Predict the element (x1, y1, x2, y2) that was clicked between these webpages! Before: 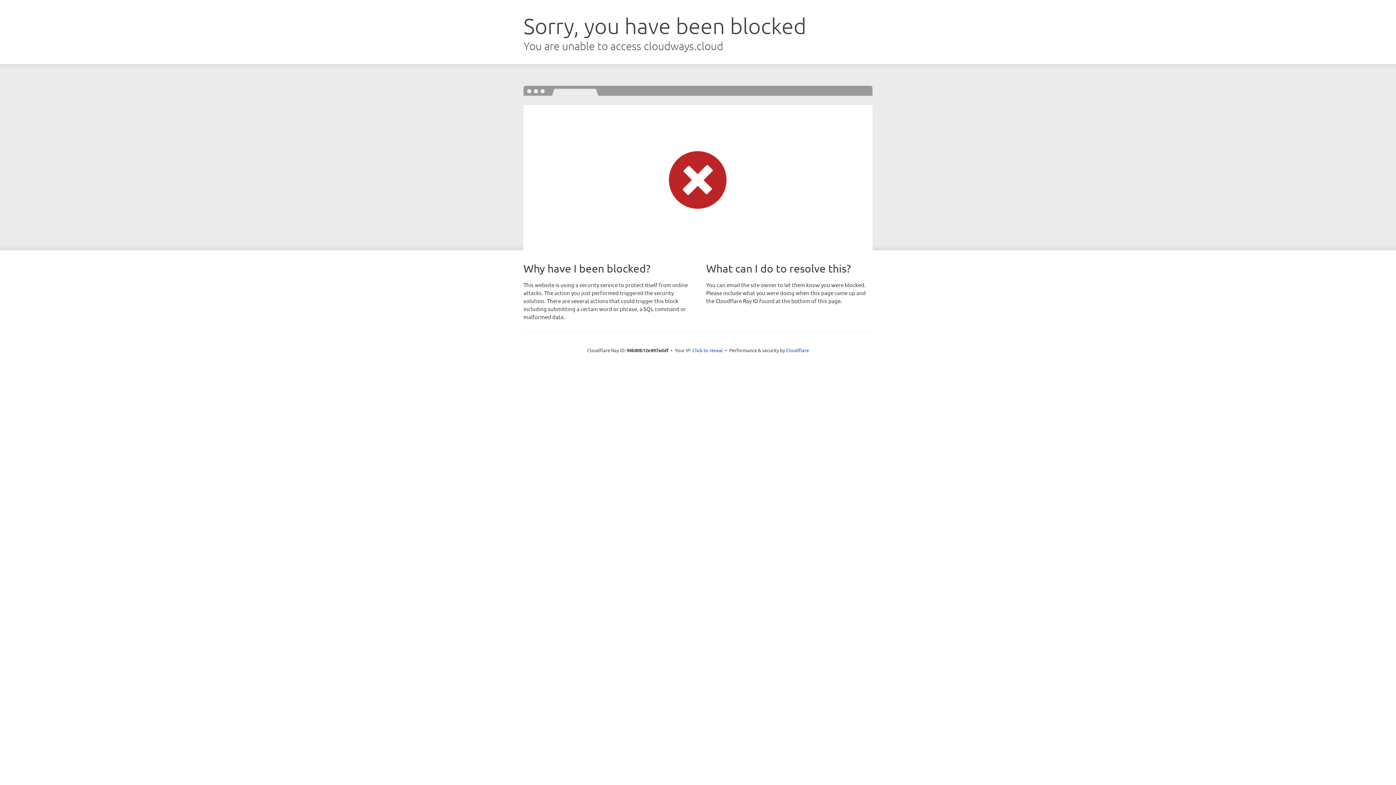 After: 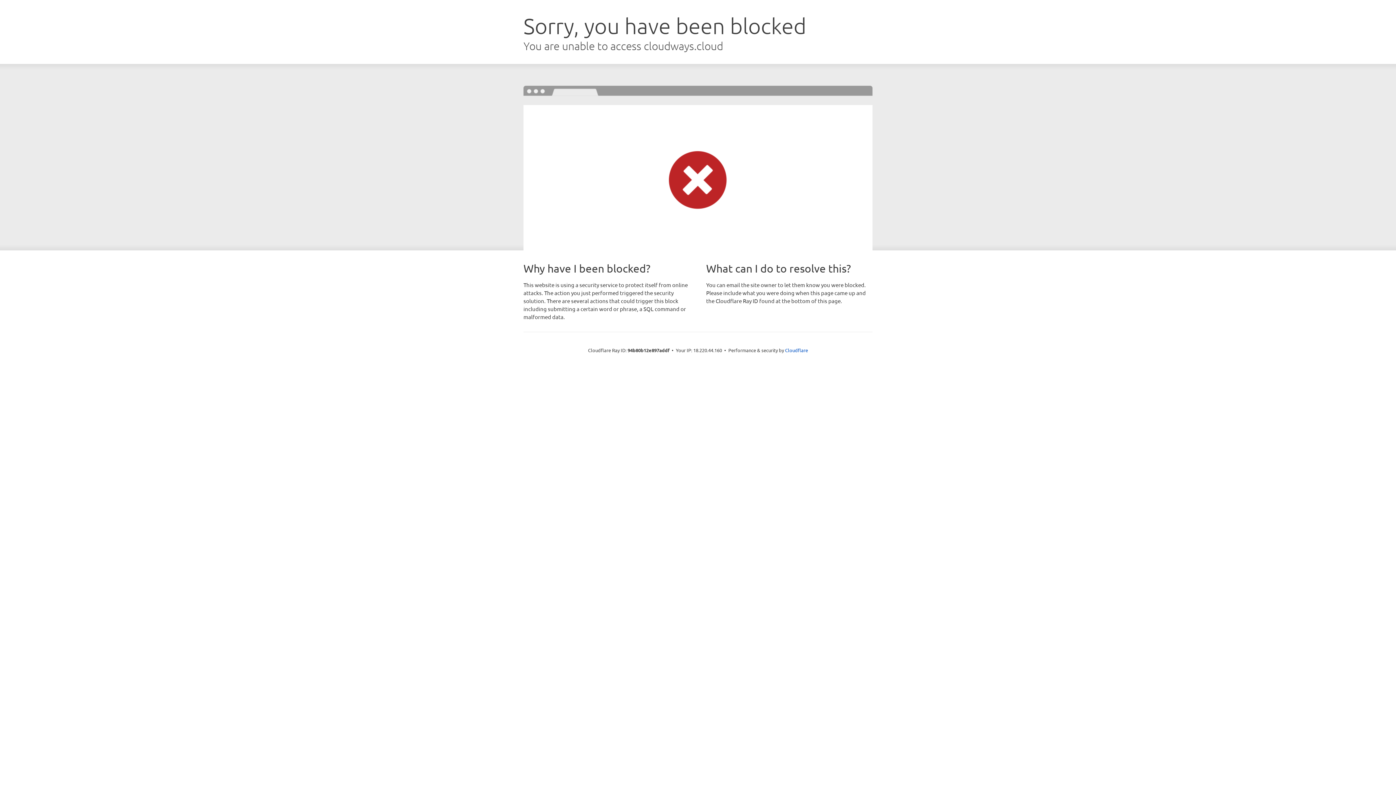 Action: bbox: (692, 346, 723, 353) label: Click to reveal